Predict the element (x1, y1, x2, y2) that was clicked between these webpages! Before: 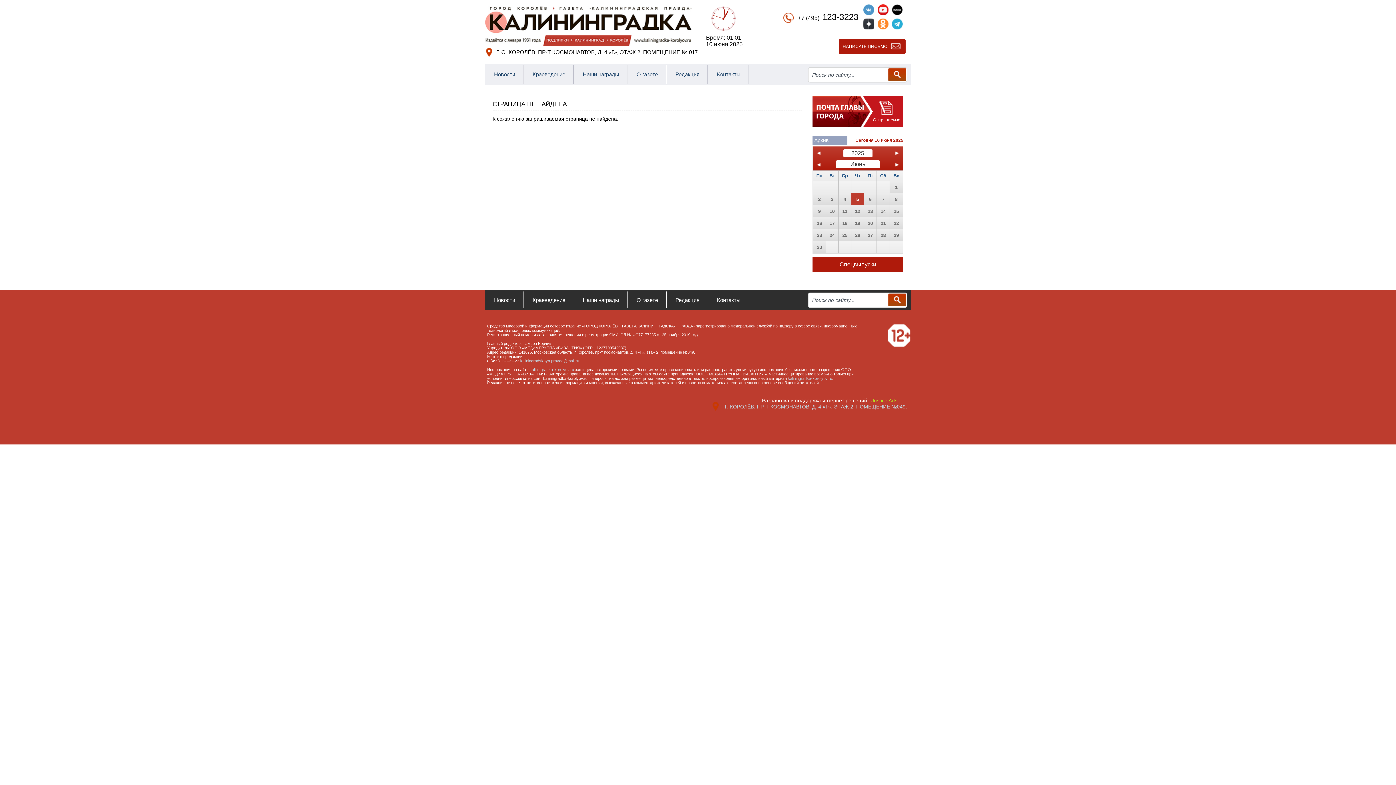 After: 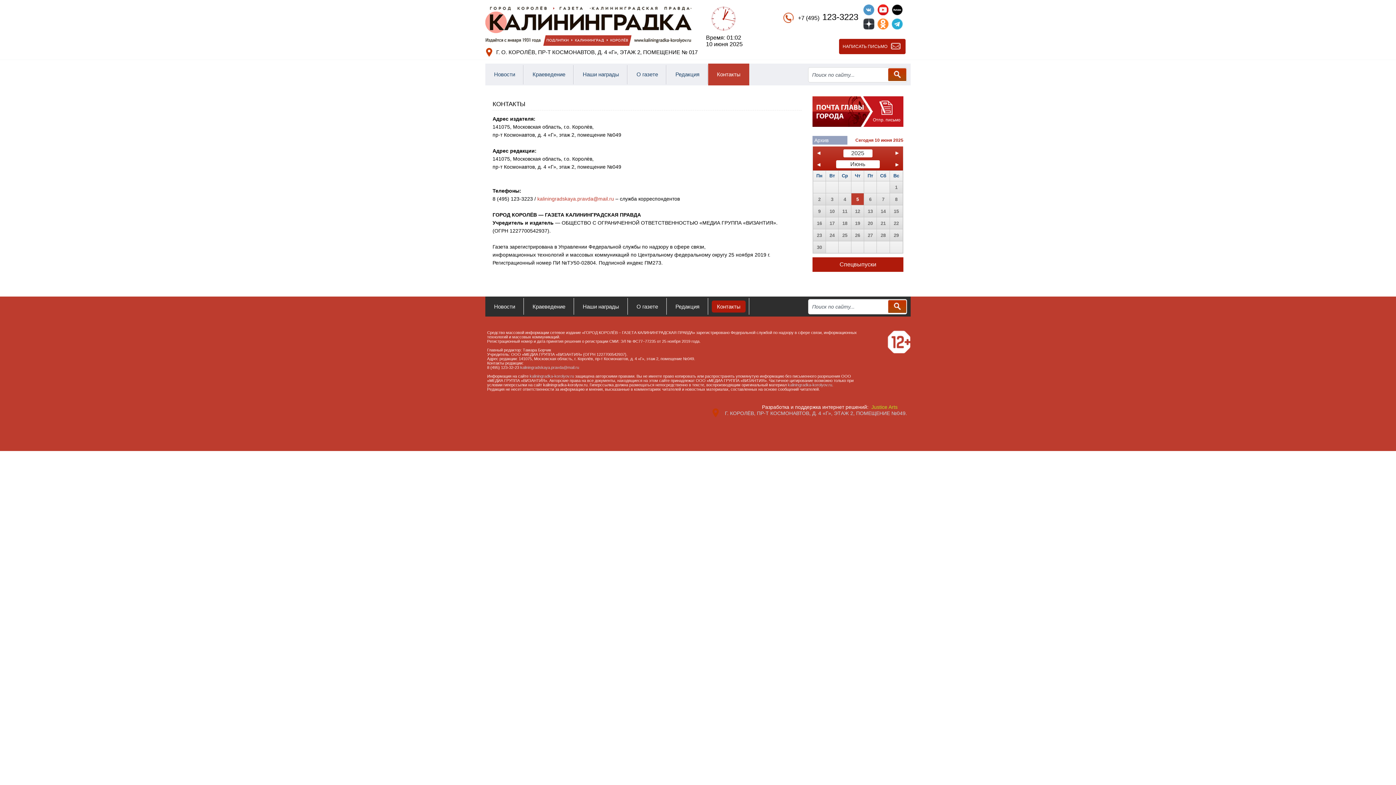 Action: label: Контакты bbox: (717, 71, 740, 77)